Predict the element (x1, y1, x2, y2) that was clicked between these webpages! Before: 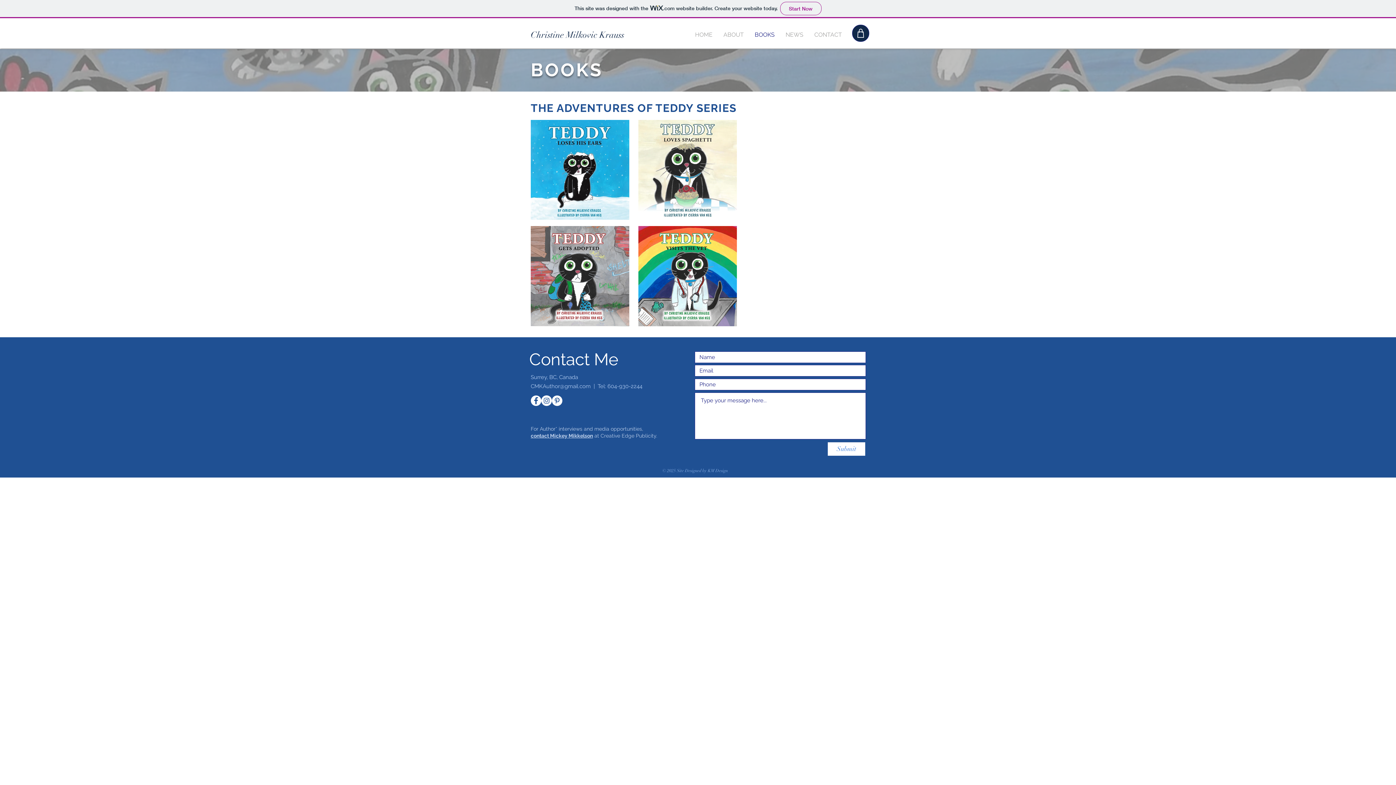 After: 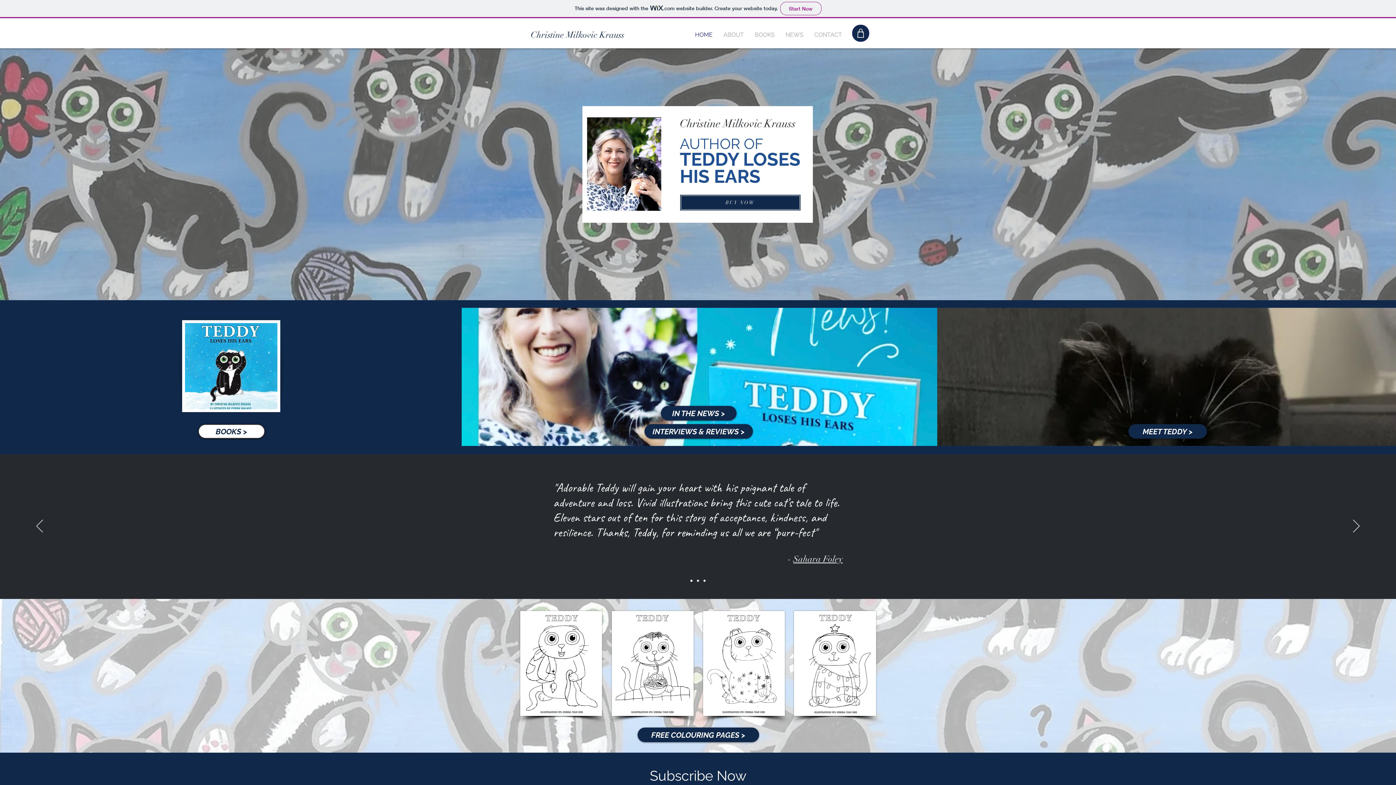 Action: label: CONTACT bbox: (809, 24, 847, 45)